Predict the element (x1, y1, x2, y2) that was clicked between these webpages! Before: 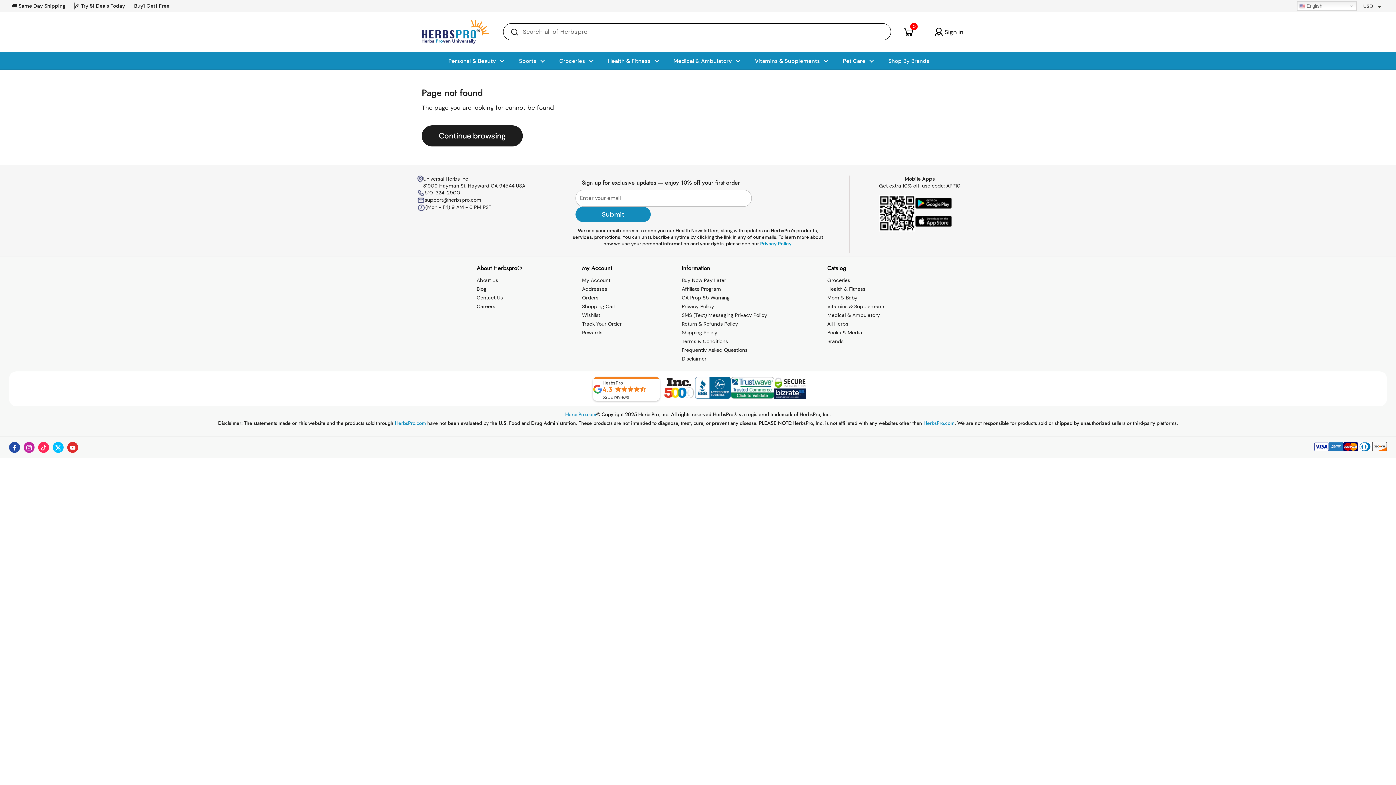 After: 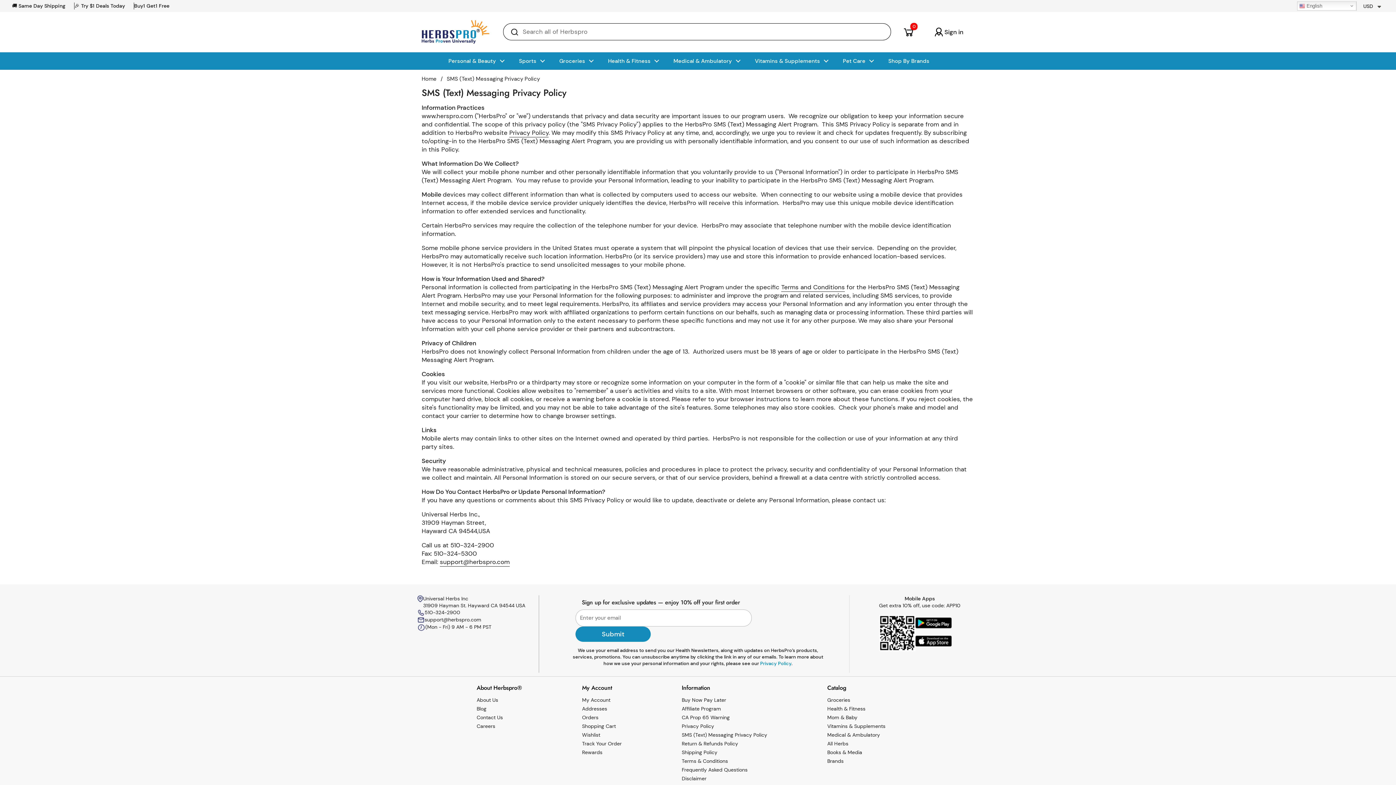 Action: label: SMS (Text) Messaging Privacy Policy bbox: (681, 312, 767, 319)